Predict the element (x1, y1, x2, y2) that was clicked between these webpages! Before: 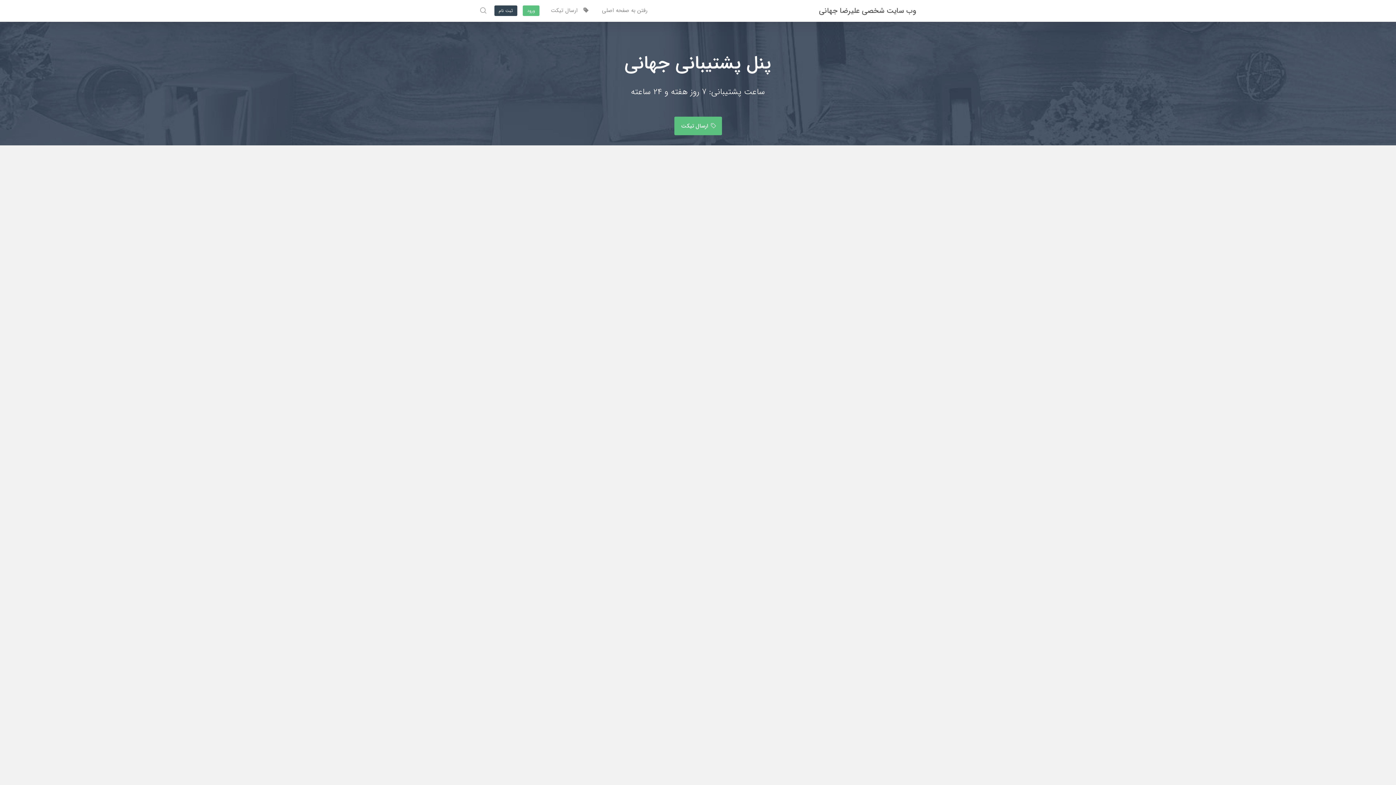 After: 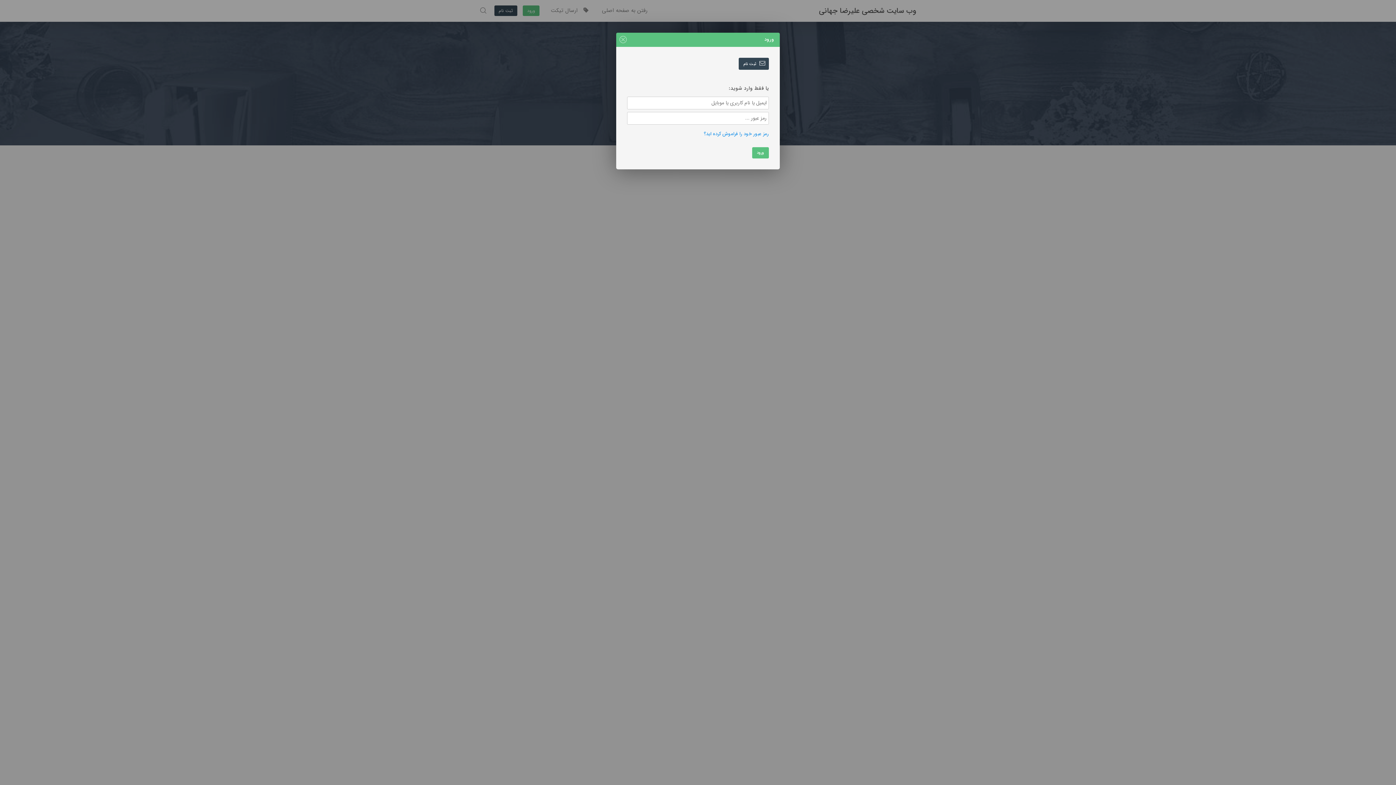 Action: label: ورود bbox: (522, 5, 539, 16)